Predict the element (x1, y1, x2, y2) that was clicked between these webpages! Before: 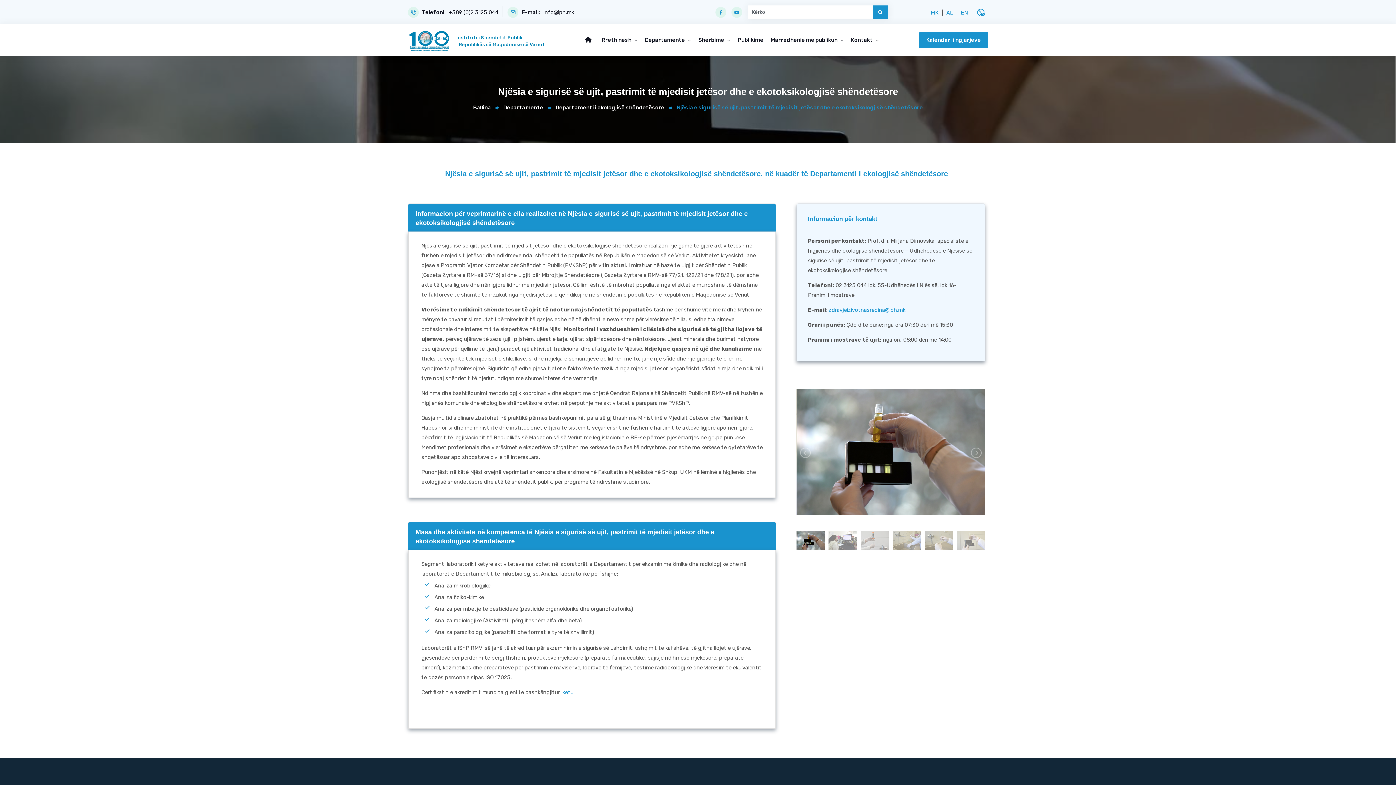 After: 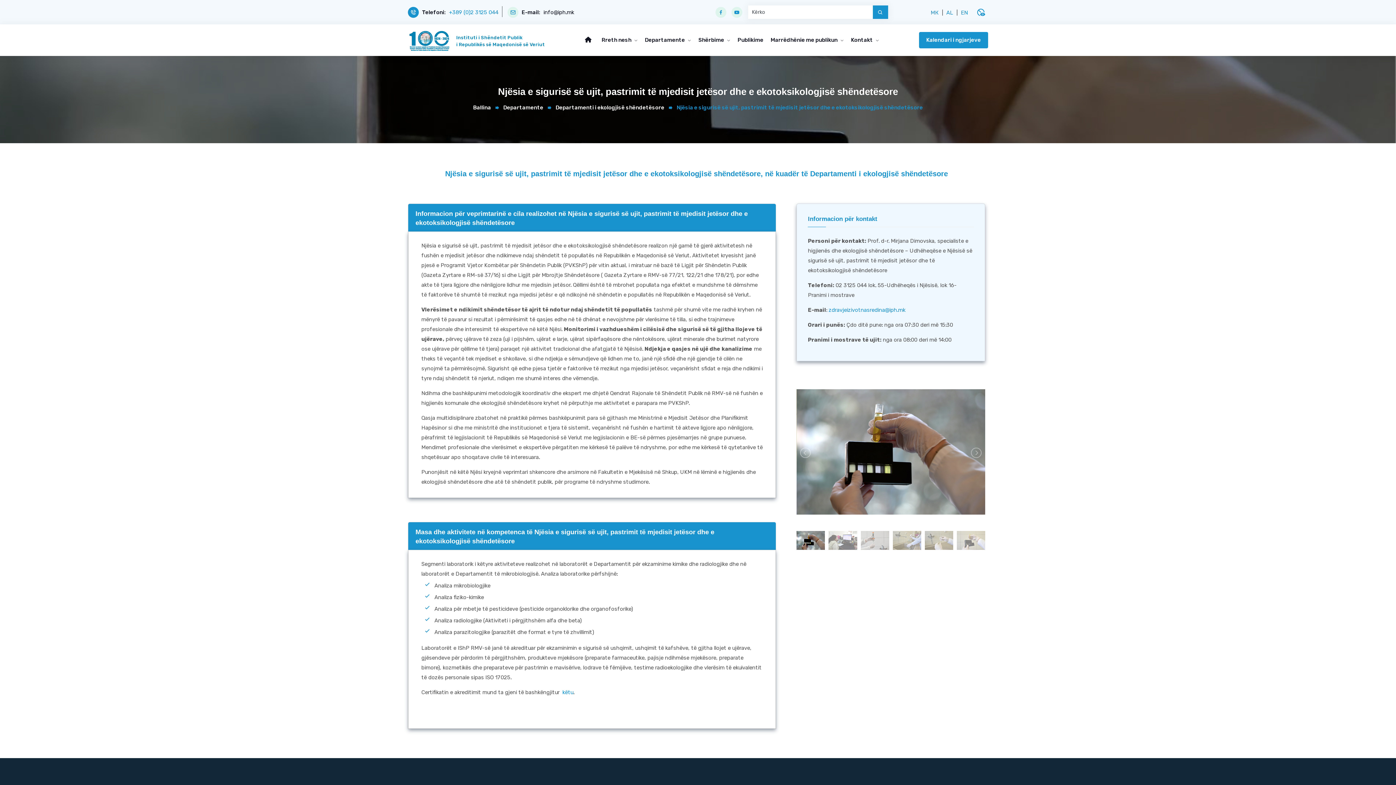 Action: label: +389 (0)2 3125 044 bbox: (449, 9, 498, 15)